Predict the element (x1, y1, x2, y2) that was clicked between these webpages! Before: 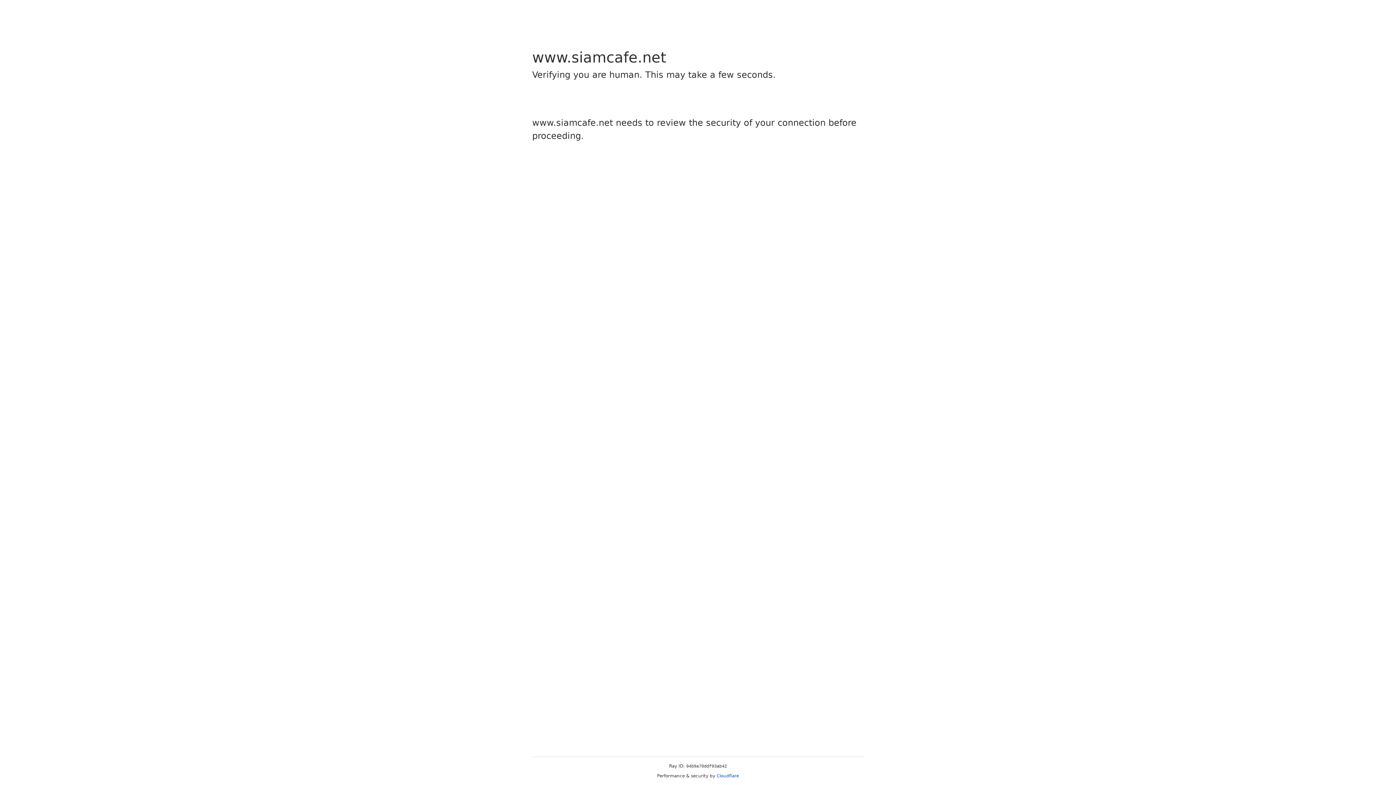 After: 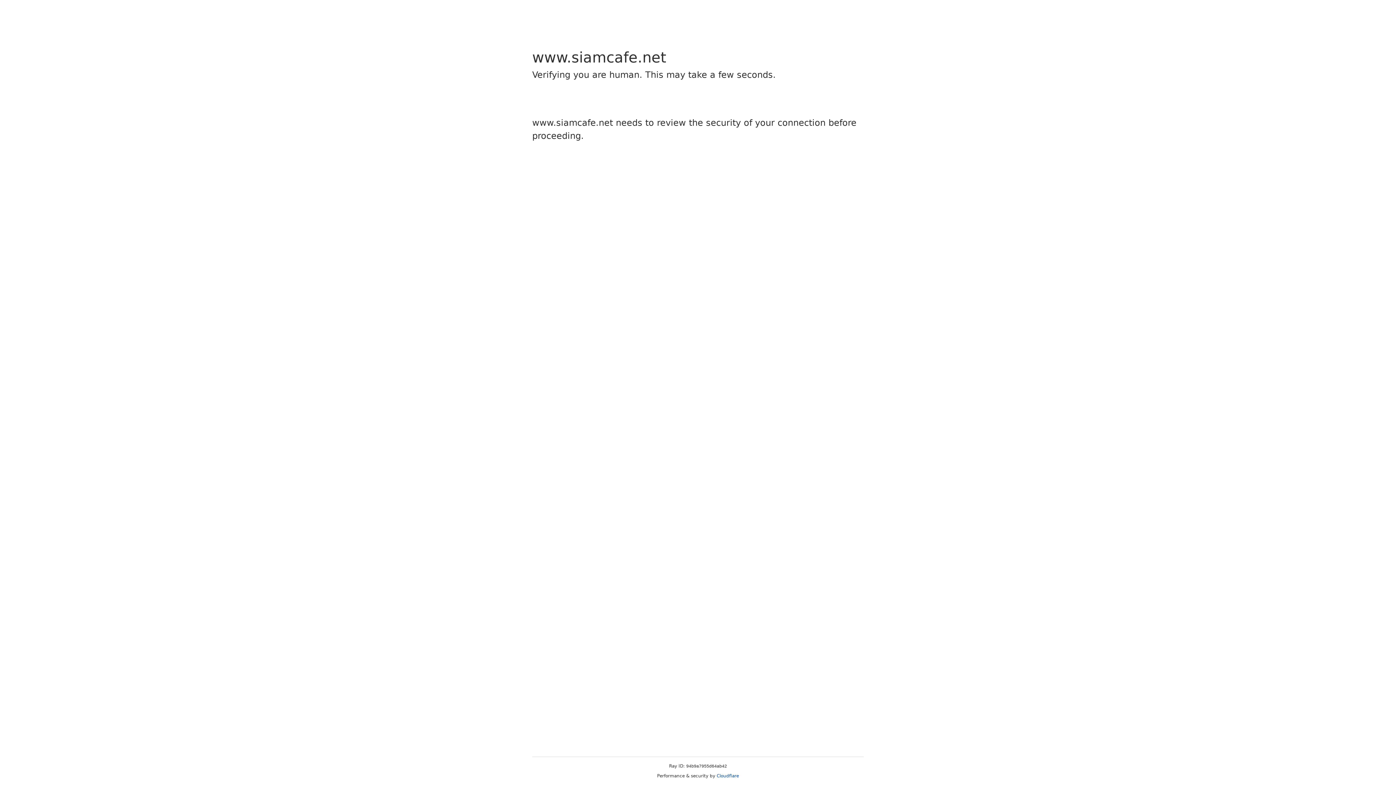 Action: bbox: (716, 773, 739, 778) label: Cloudflare